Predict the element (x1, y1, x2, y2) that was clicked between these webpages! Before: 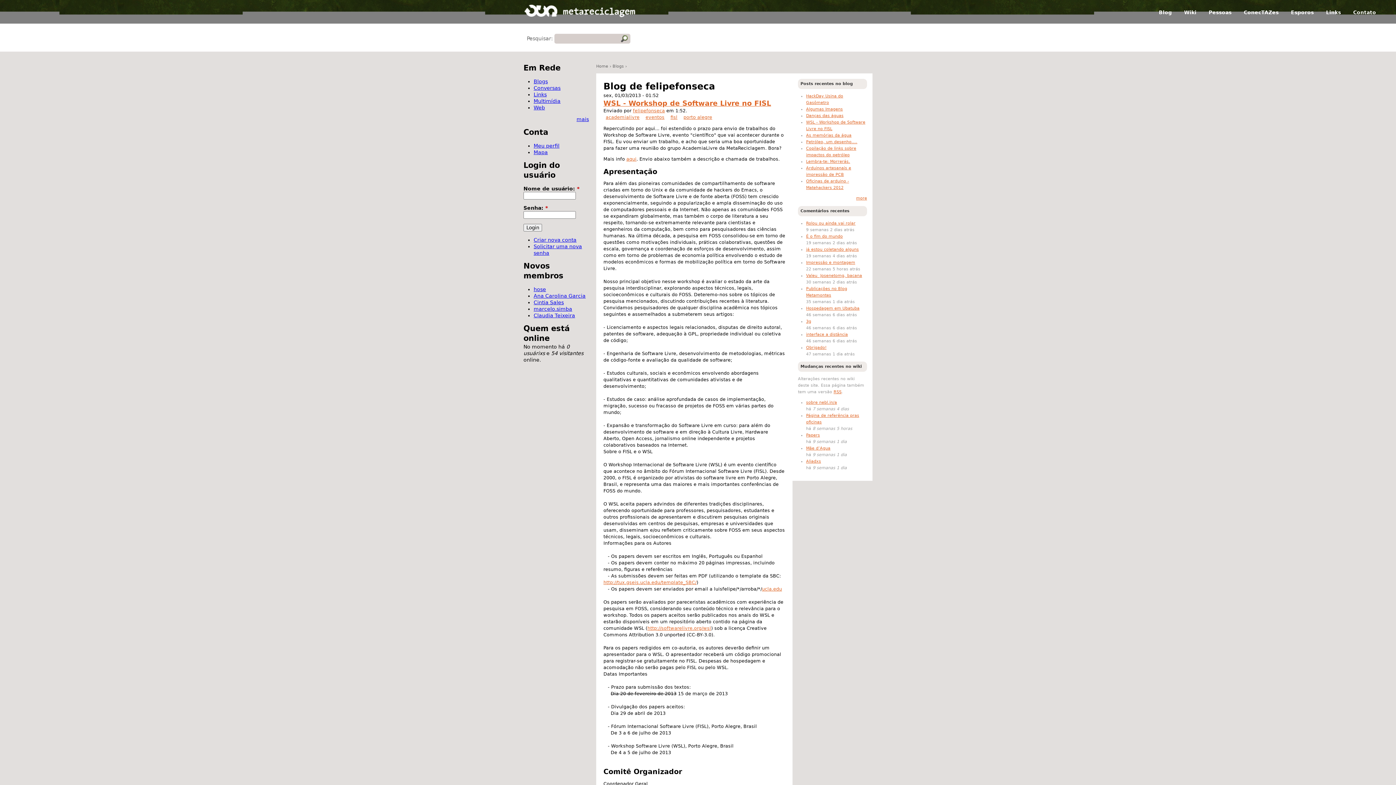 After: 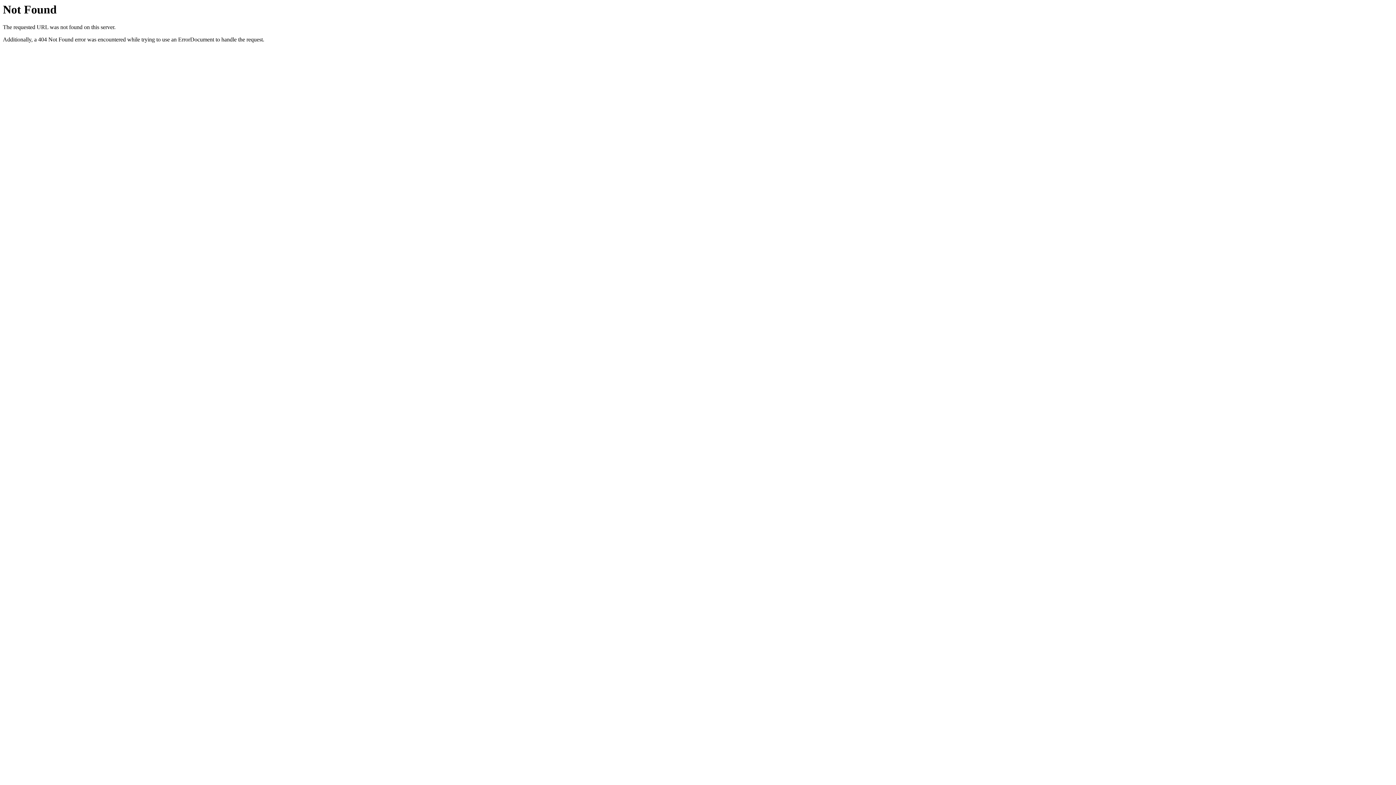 Action: bbox: (603, 99, 771, 107) label: WSL - Workshop de Software Livre no FISL